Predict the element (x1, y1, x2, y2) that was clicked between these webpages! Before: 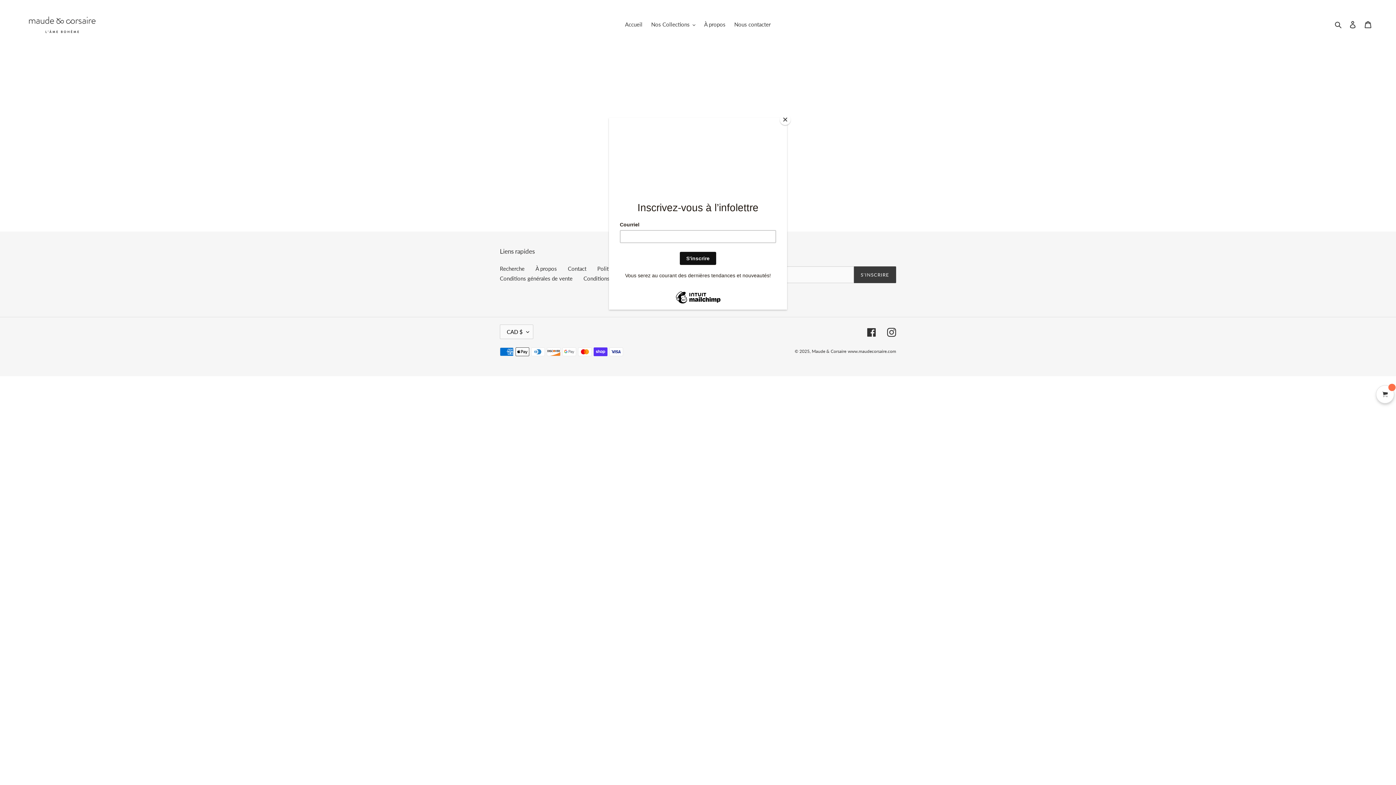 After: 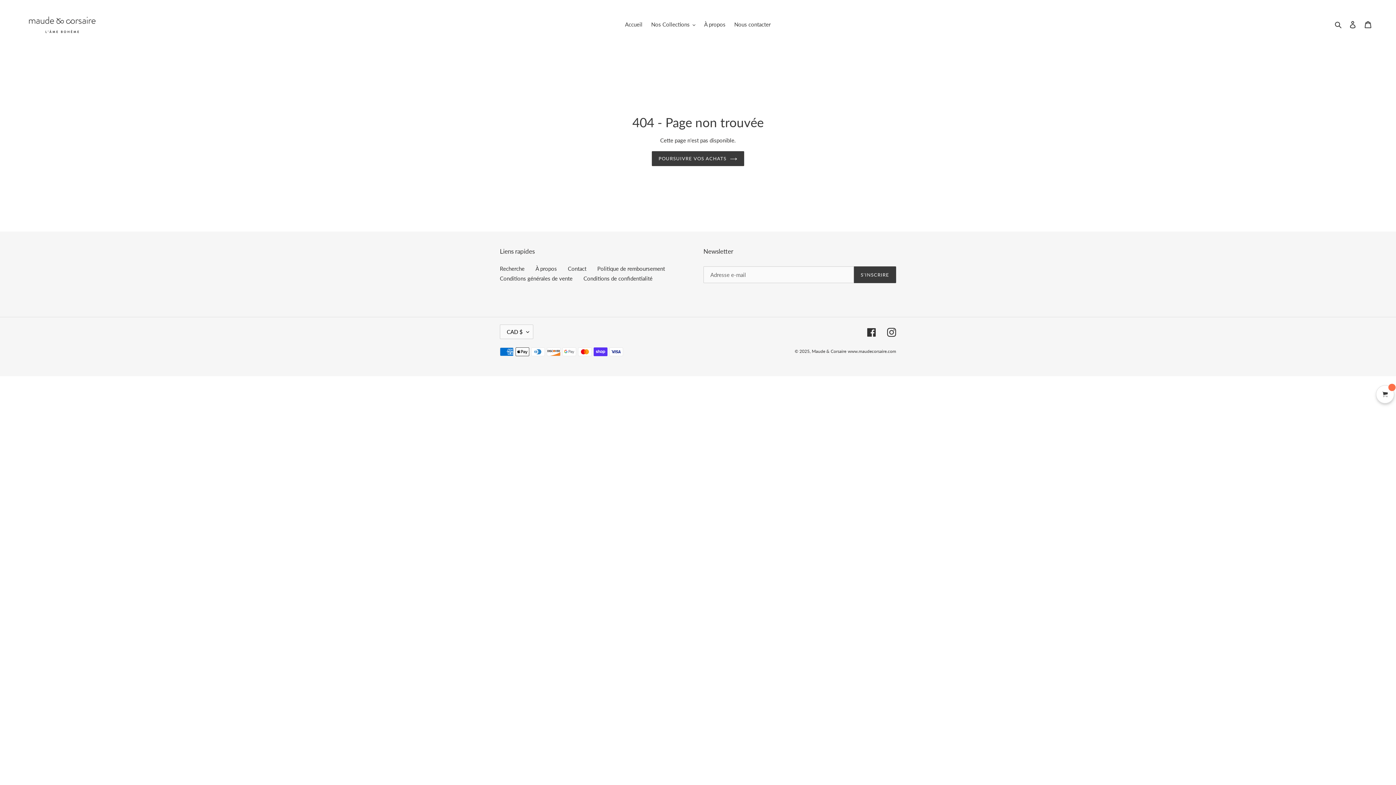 Action: bbox: (780, 114, 790, 125) label: Close